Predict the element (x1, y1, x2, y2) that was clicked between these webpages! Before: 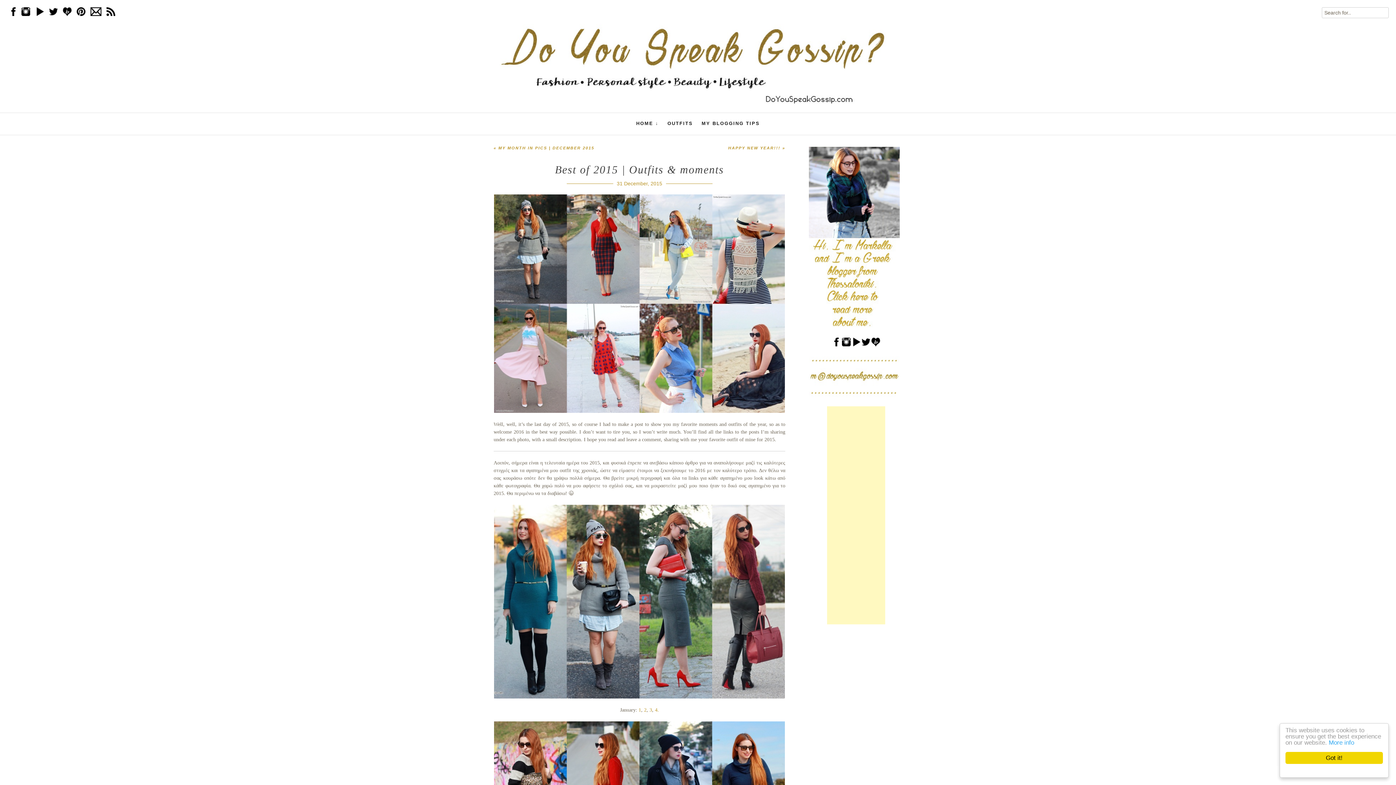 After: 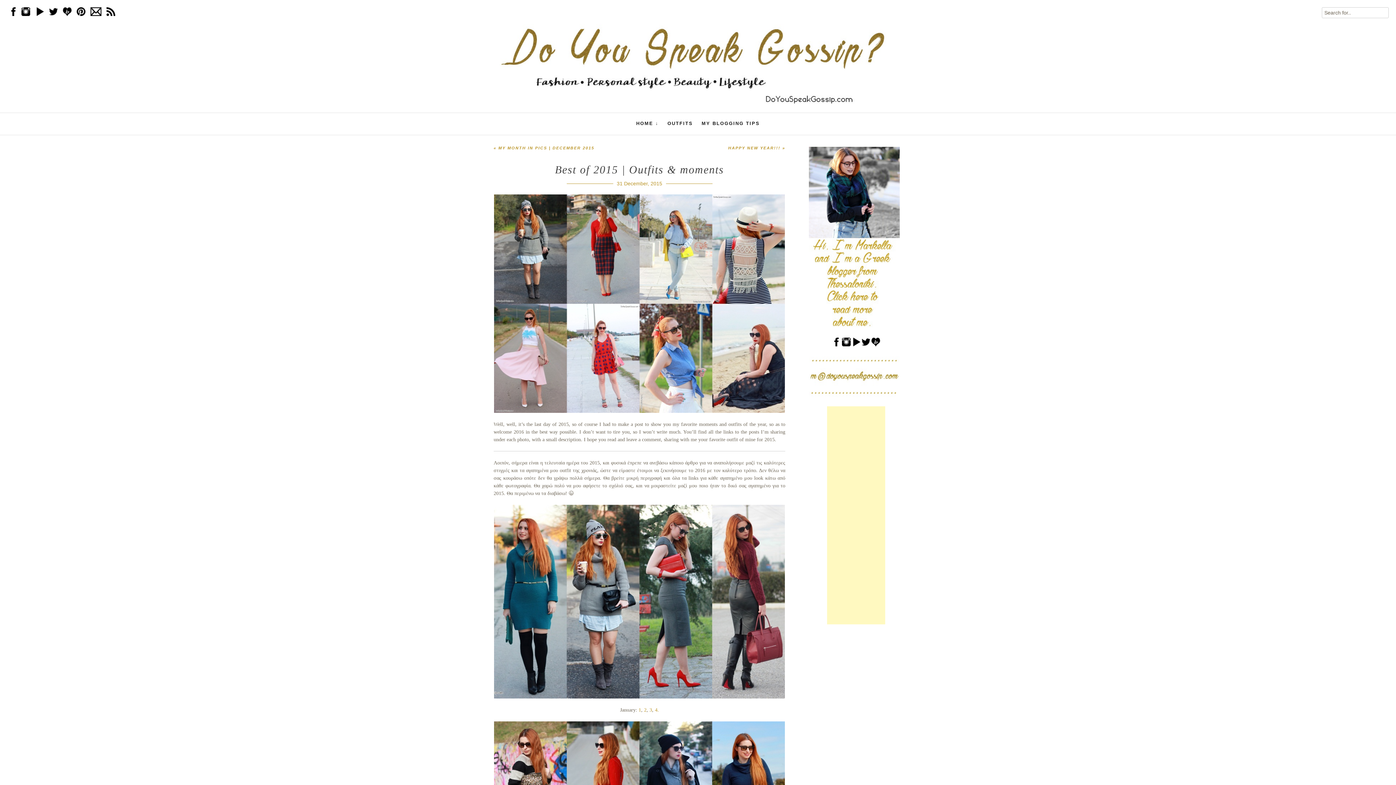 Action: bbox: (1285, 752, 1383, 764) label: Got it!